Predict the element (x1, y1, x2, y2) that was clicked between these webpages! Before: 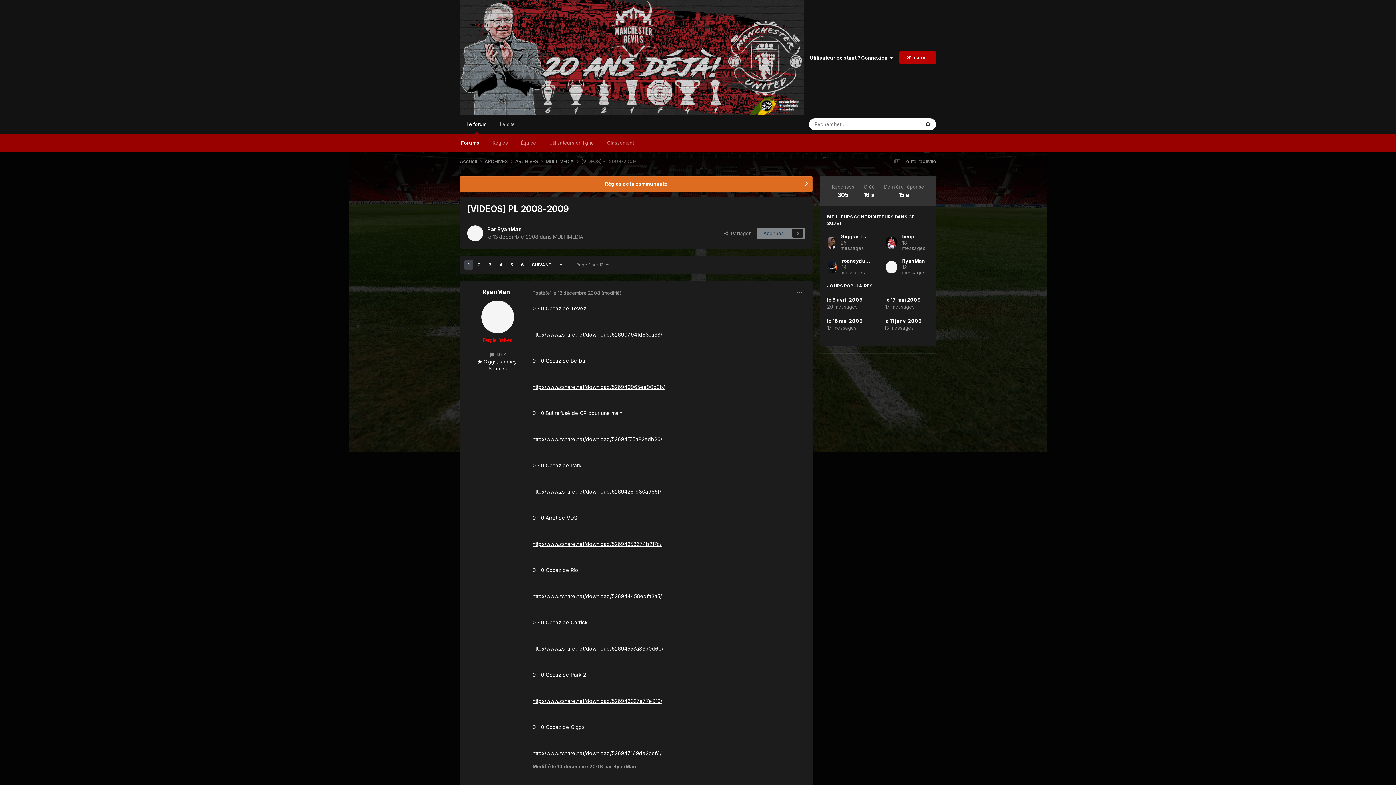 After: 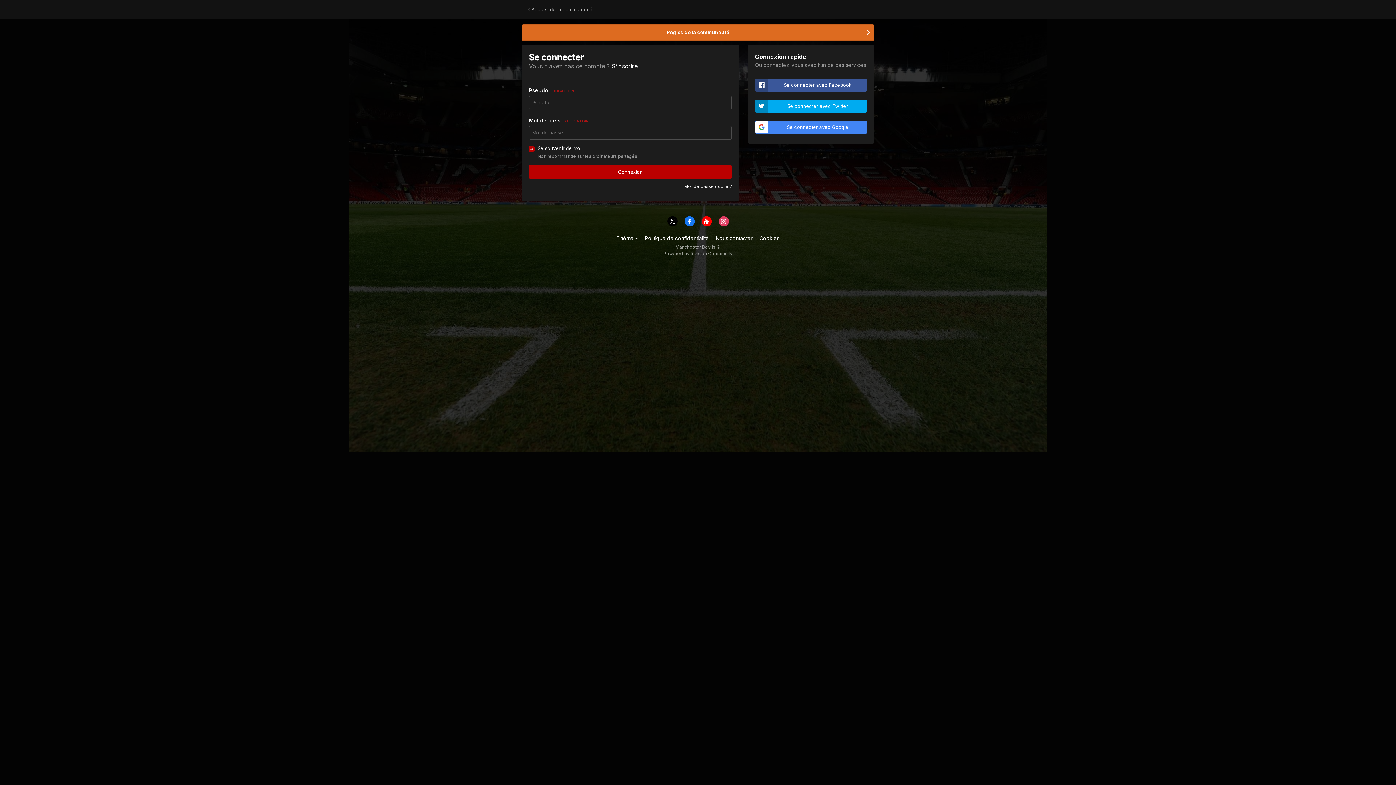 Action: bbox: (756, 227, 805, 239) label: Abonnés
0